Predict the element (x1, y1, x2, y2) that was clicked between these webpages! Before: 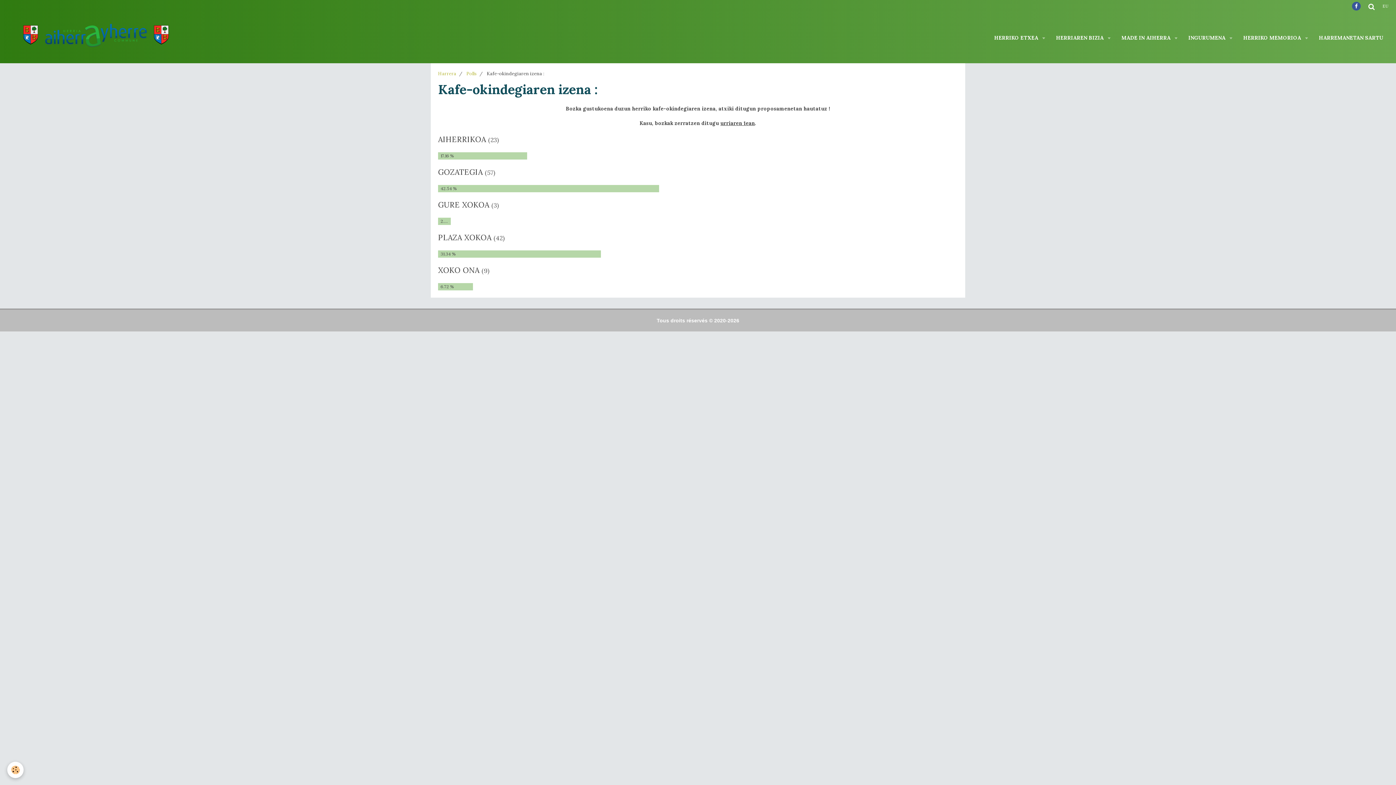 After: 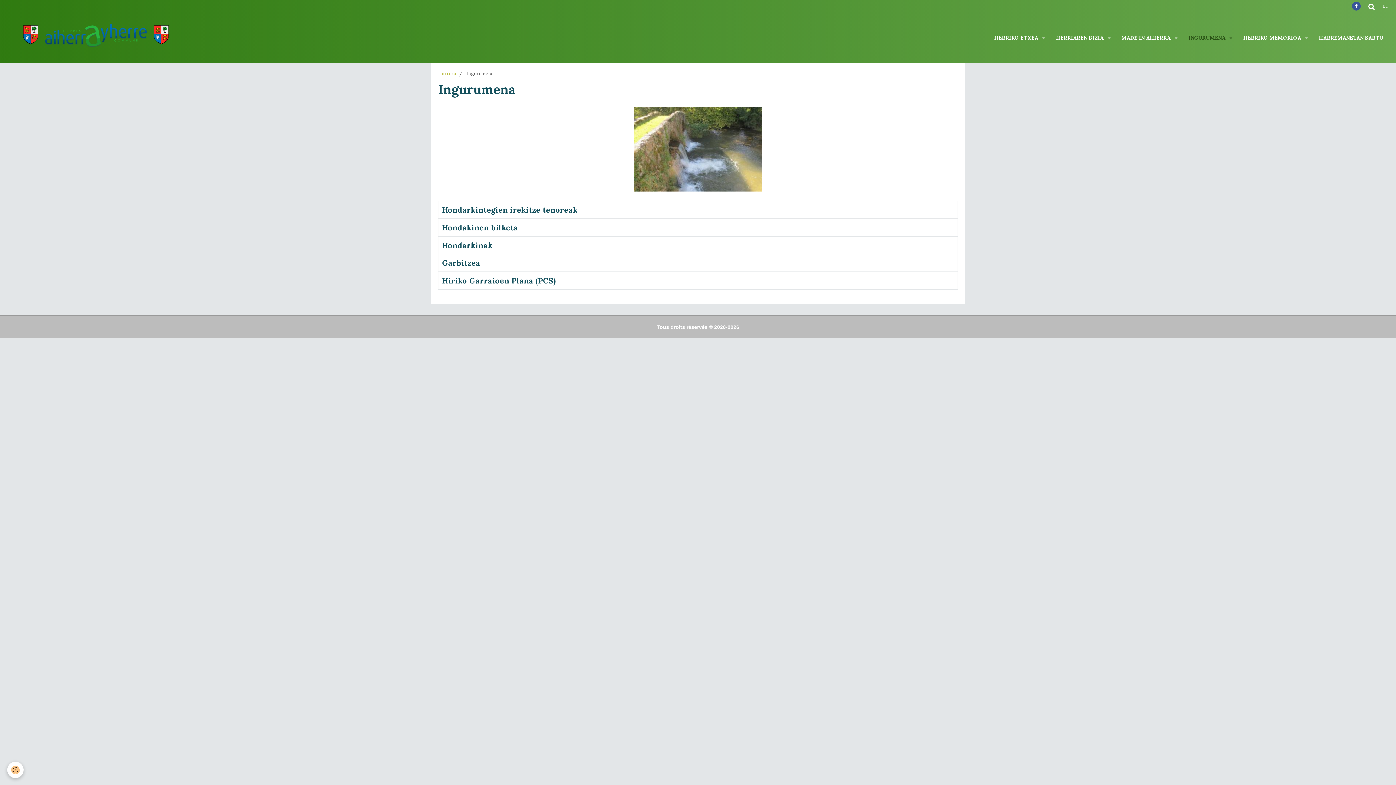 Action: label: INGURUMENA  bbox: (1183, 28, 1238, 46)